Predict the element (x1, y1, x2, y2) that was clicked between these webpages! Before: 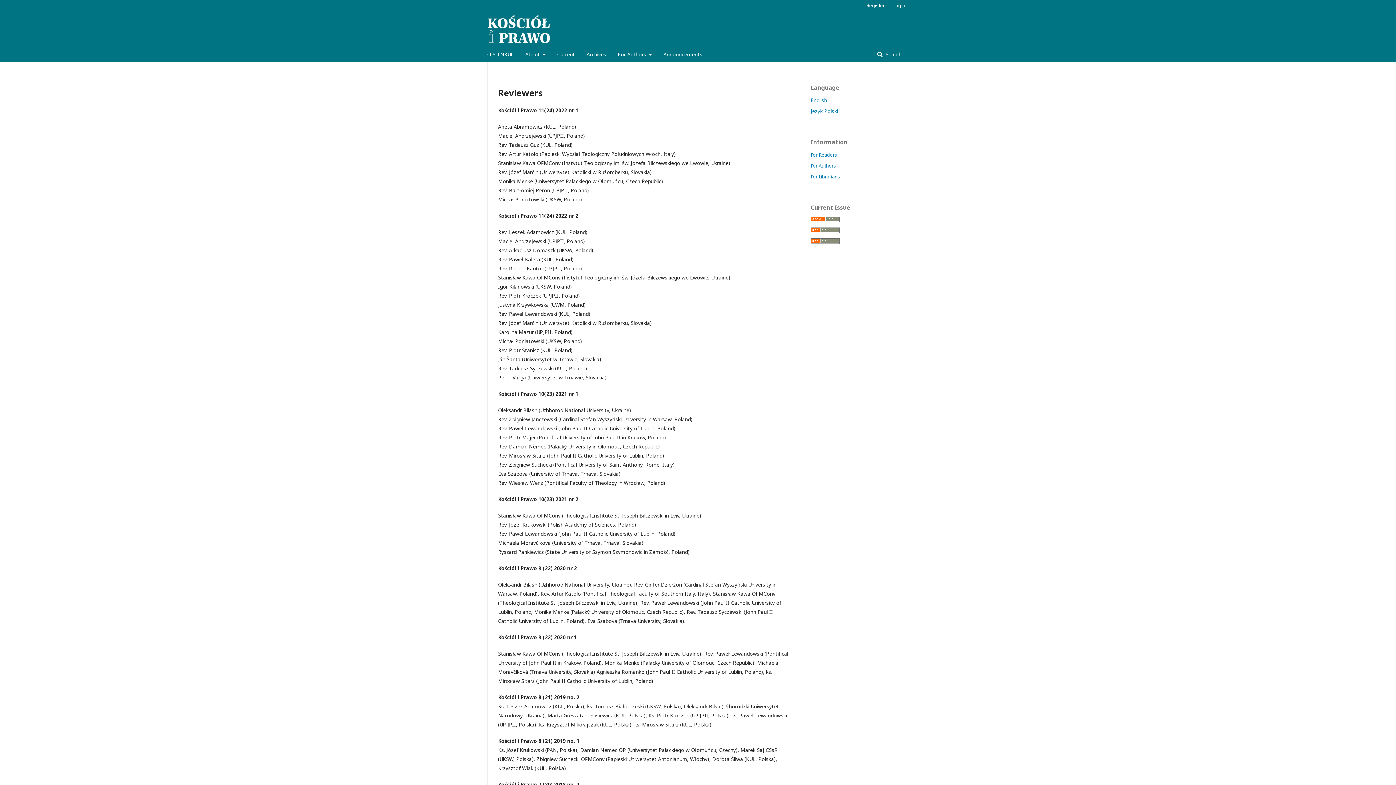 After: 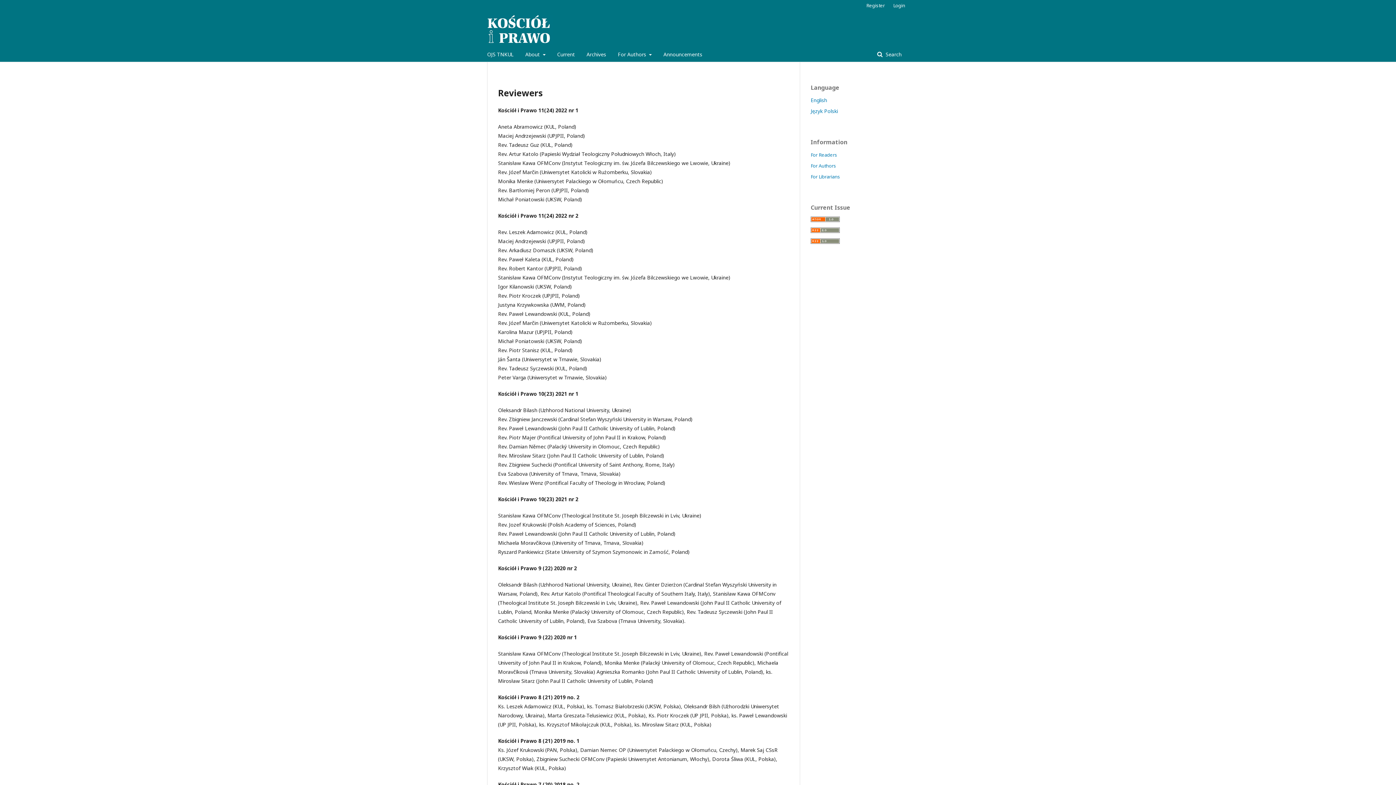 Action: label: English bbox: (810, 96, 827, 103)